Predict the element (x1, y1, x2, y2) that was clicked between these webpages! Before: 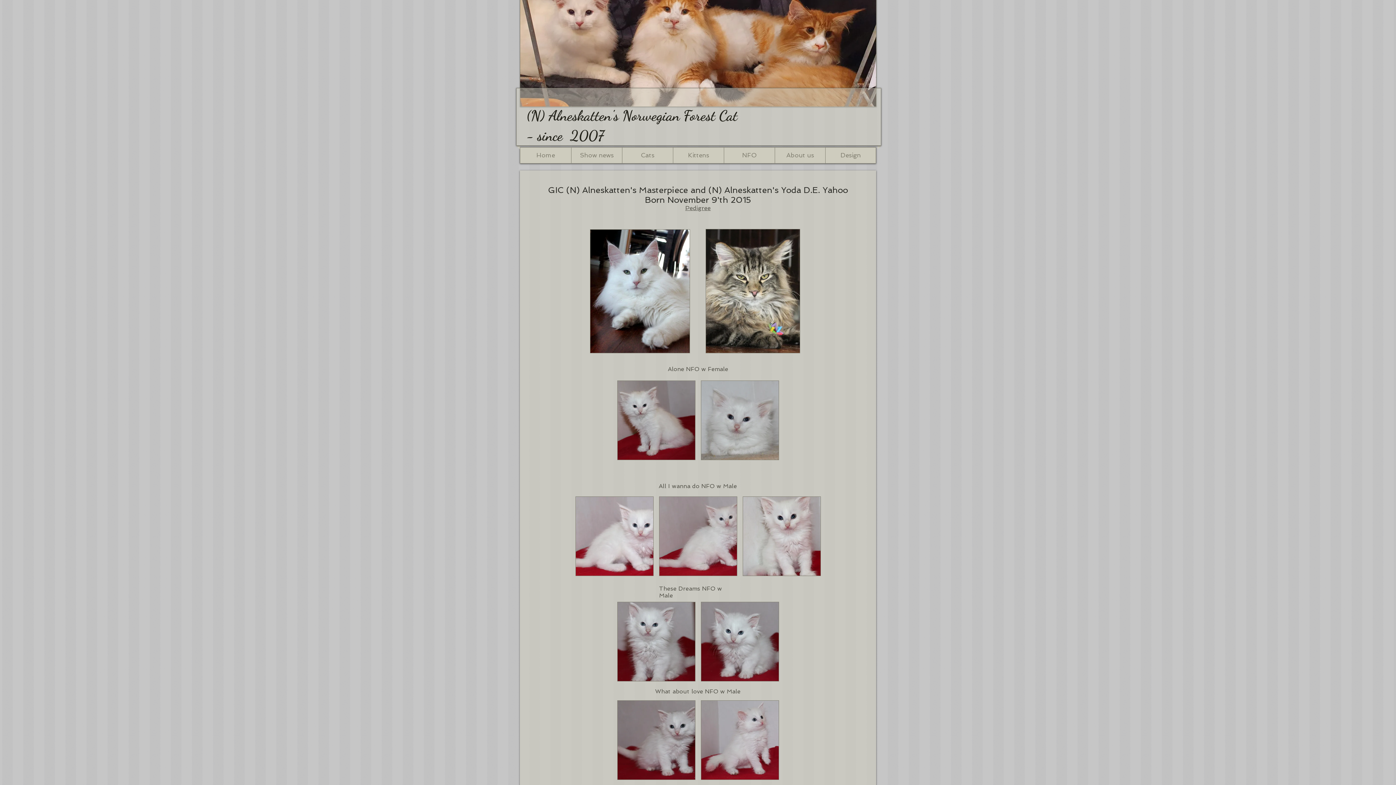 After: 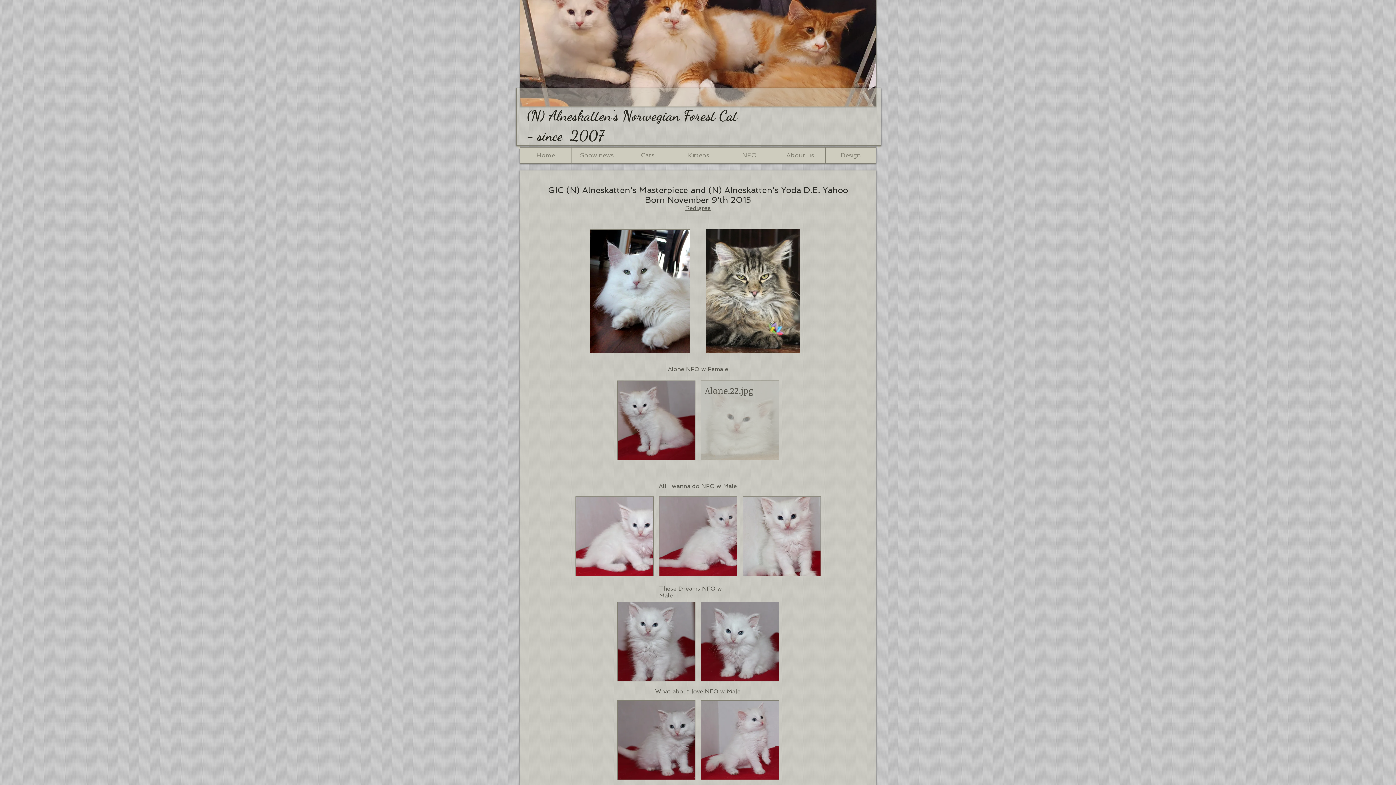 Action: label: Alone.22.jpg bbox: (701, 380, 779, 460)